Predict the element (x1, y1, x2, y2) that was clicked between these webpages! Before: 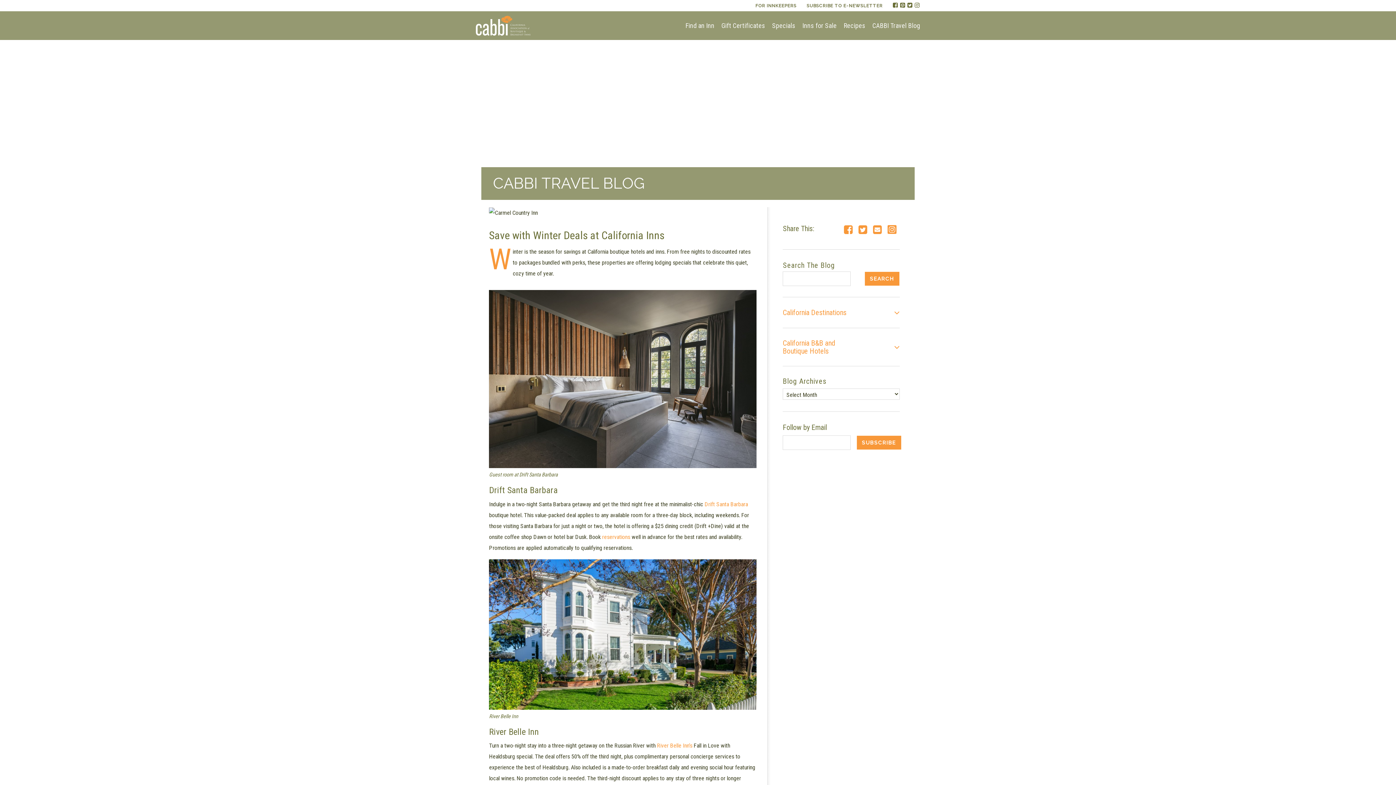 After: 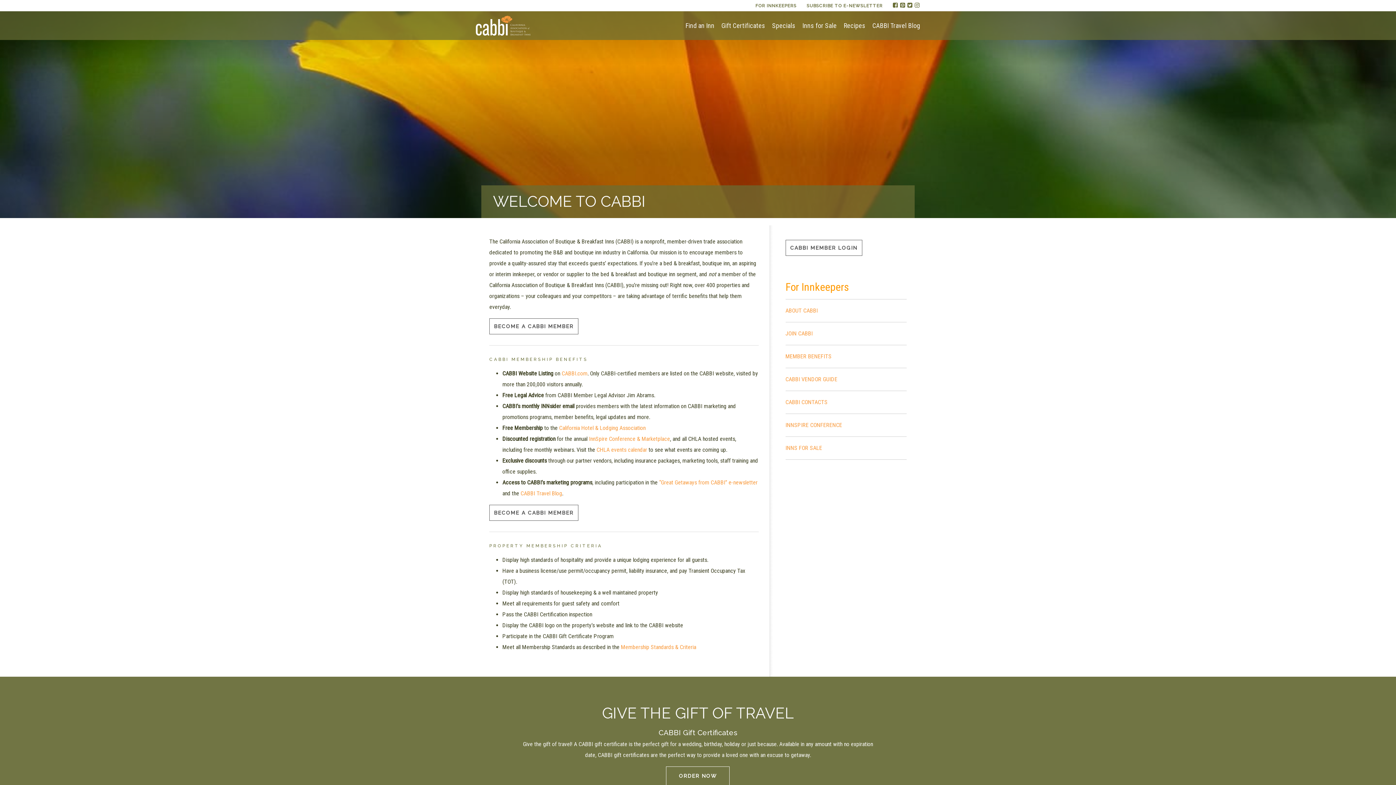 Action: label: FOR INNKEEPERS bbox: (755, 3, 796, 8)